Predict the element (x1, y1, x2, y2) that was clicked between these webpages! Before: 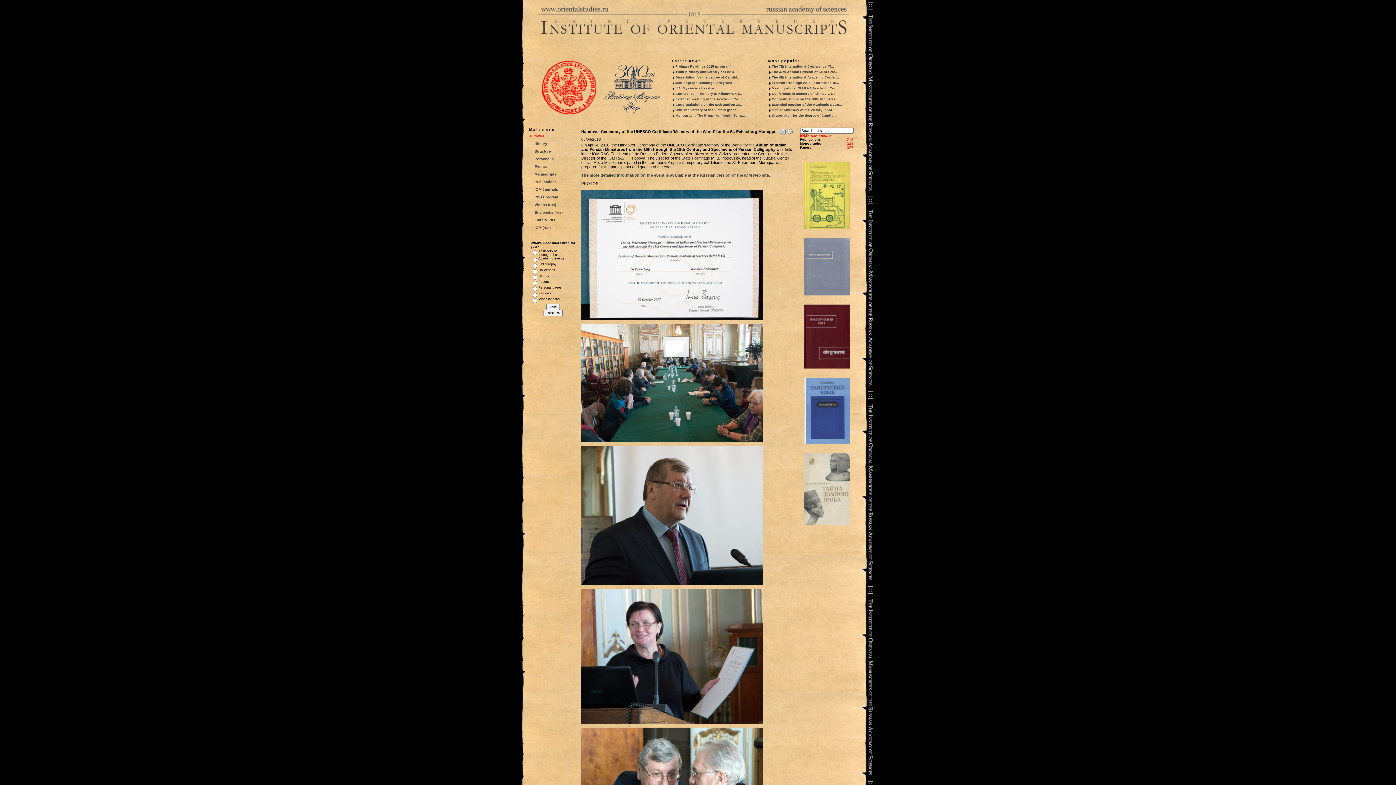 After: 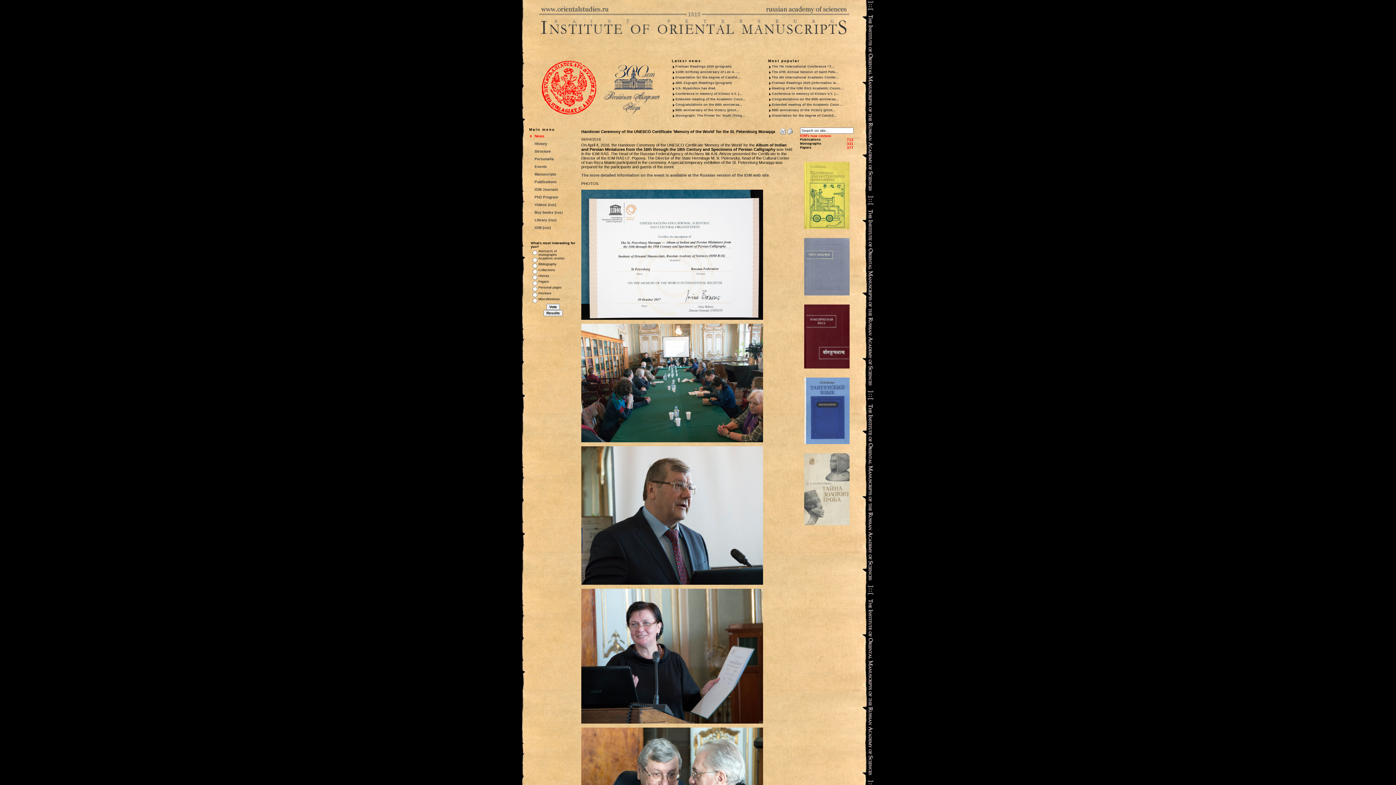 Action: bbox: (780, 128, 785, 132)